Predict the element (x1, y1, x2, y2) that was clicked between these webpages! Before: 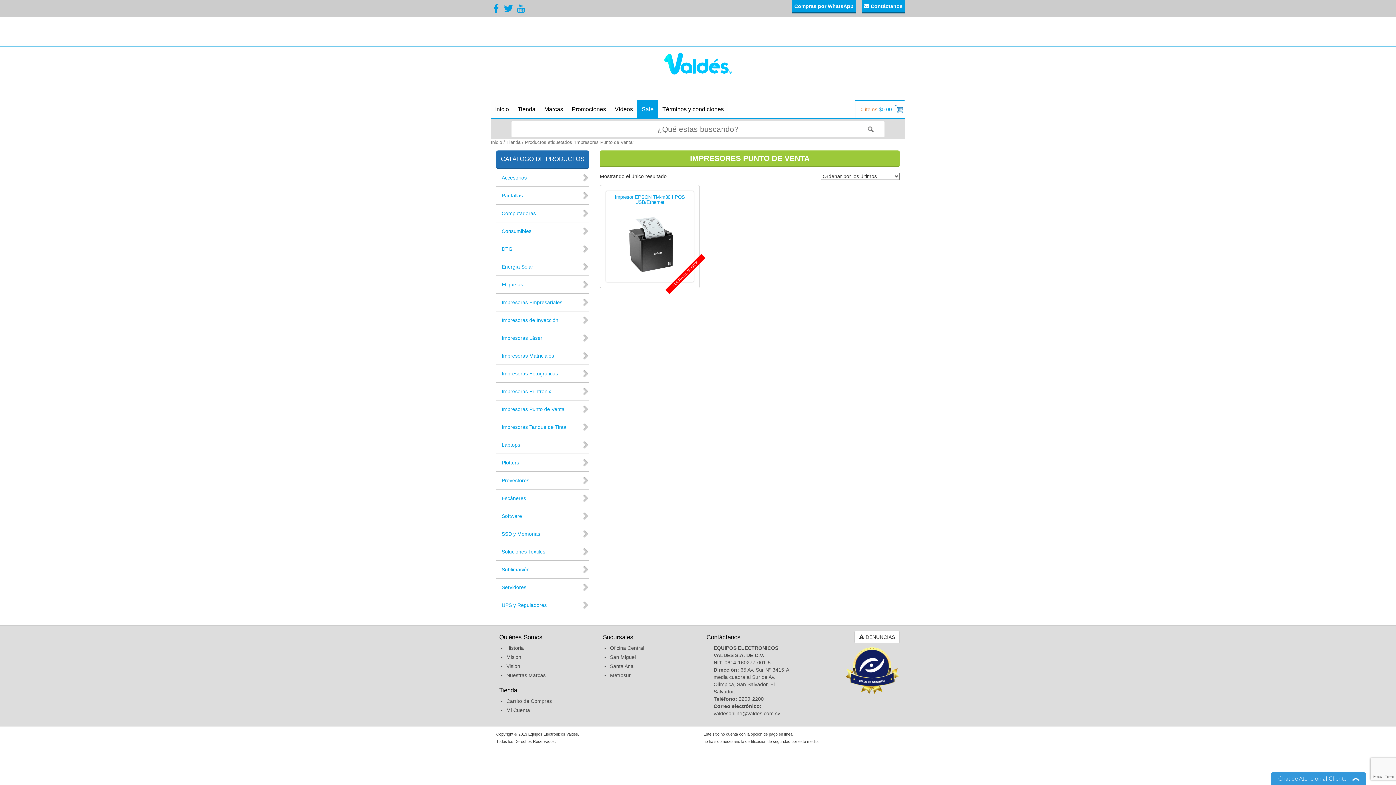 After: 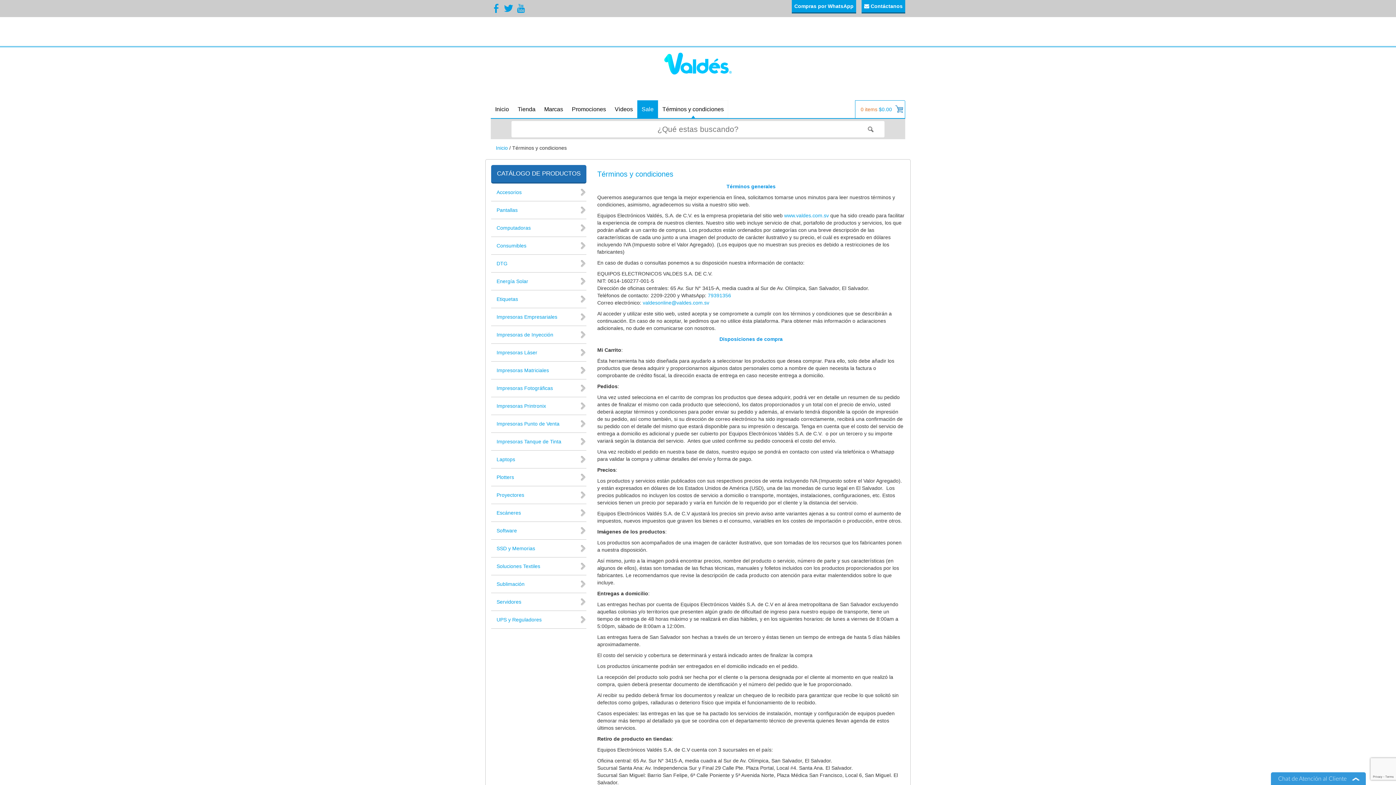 Action: bbox: (658, 100, 728, 118) label: Términos y condiciones